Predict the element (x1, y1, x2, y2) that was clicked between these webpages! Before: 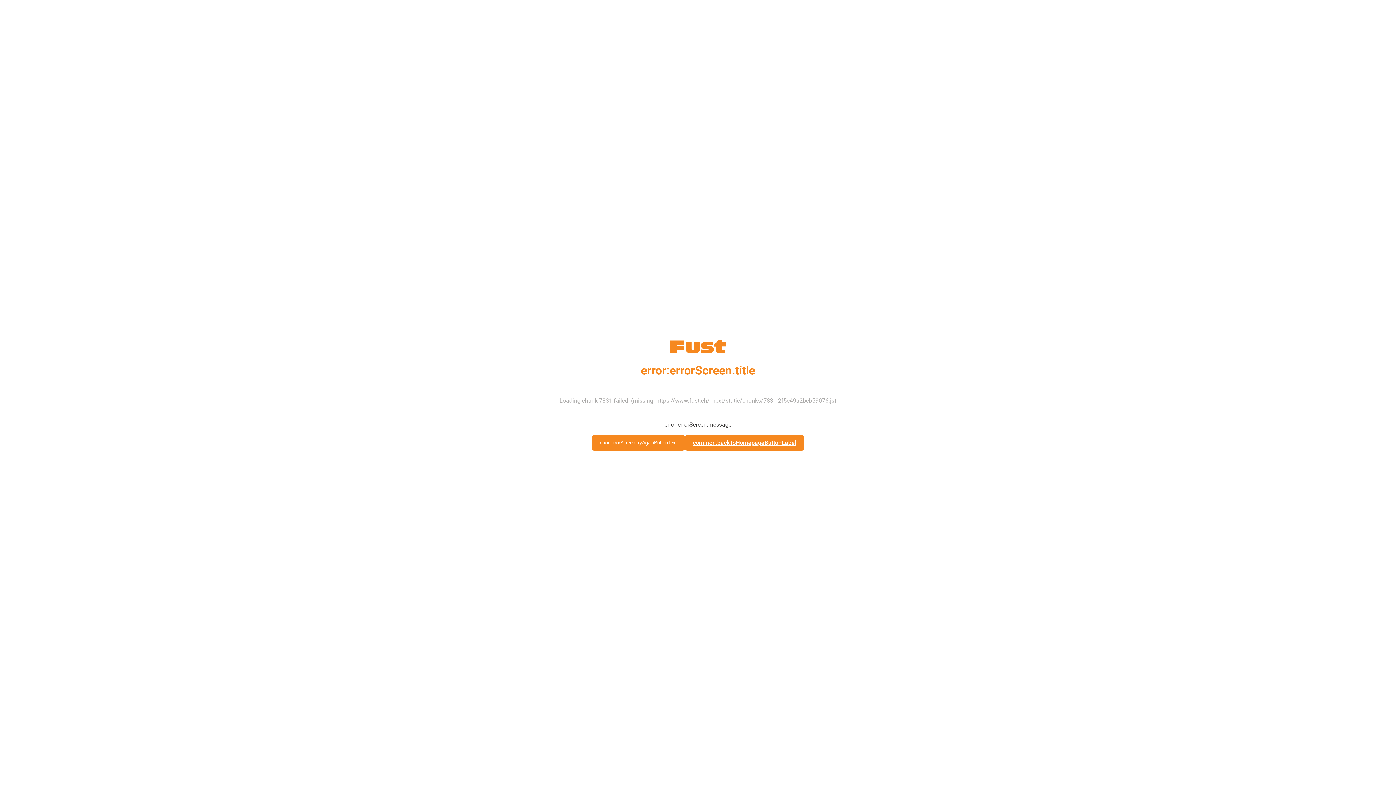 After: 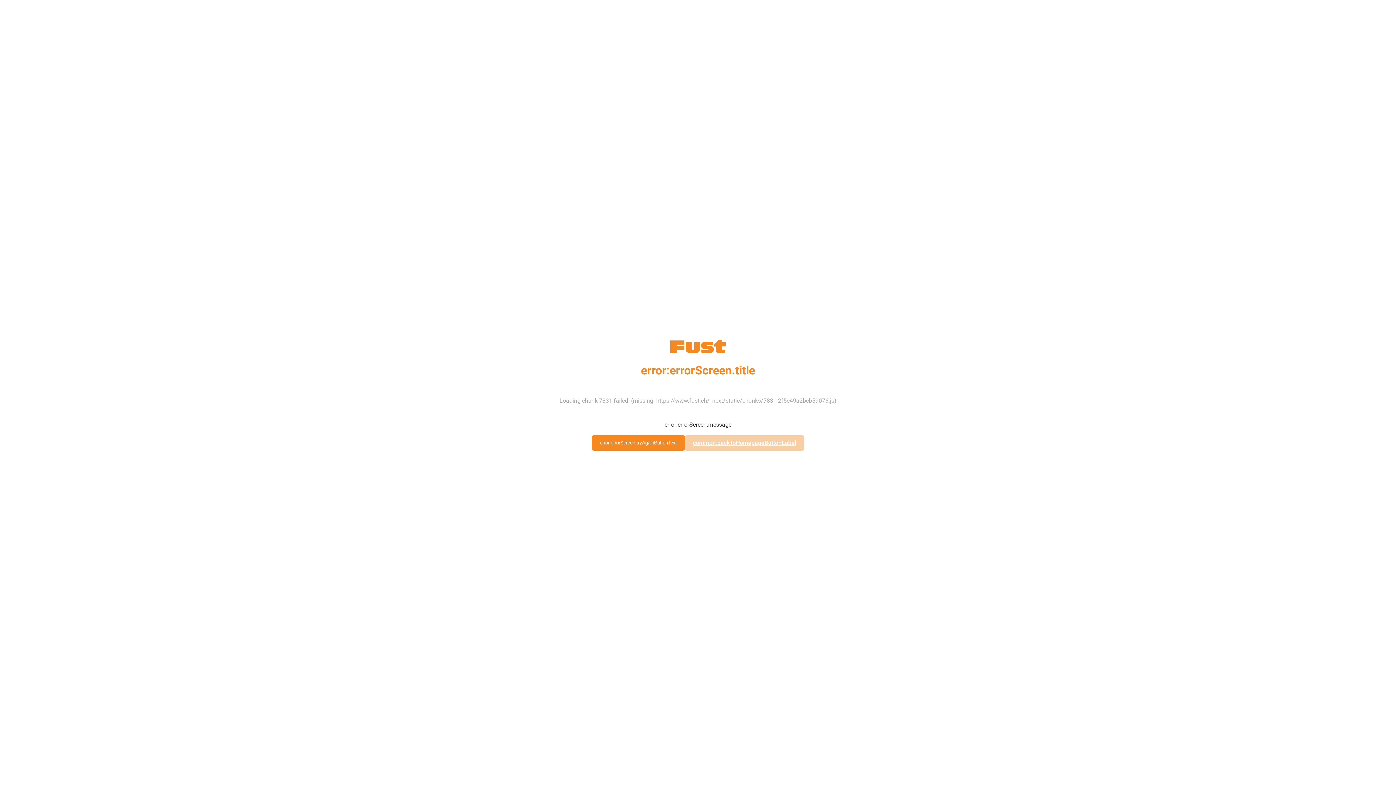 Action: label: common:backToHomepageButtonLabel bbox: (685, 435, 804, 450)